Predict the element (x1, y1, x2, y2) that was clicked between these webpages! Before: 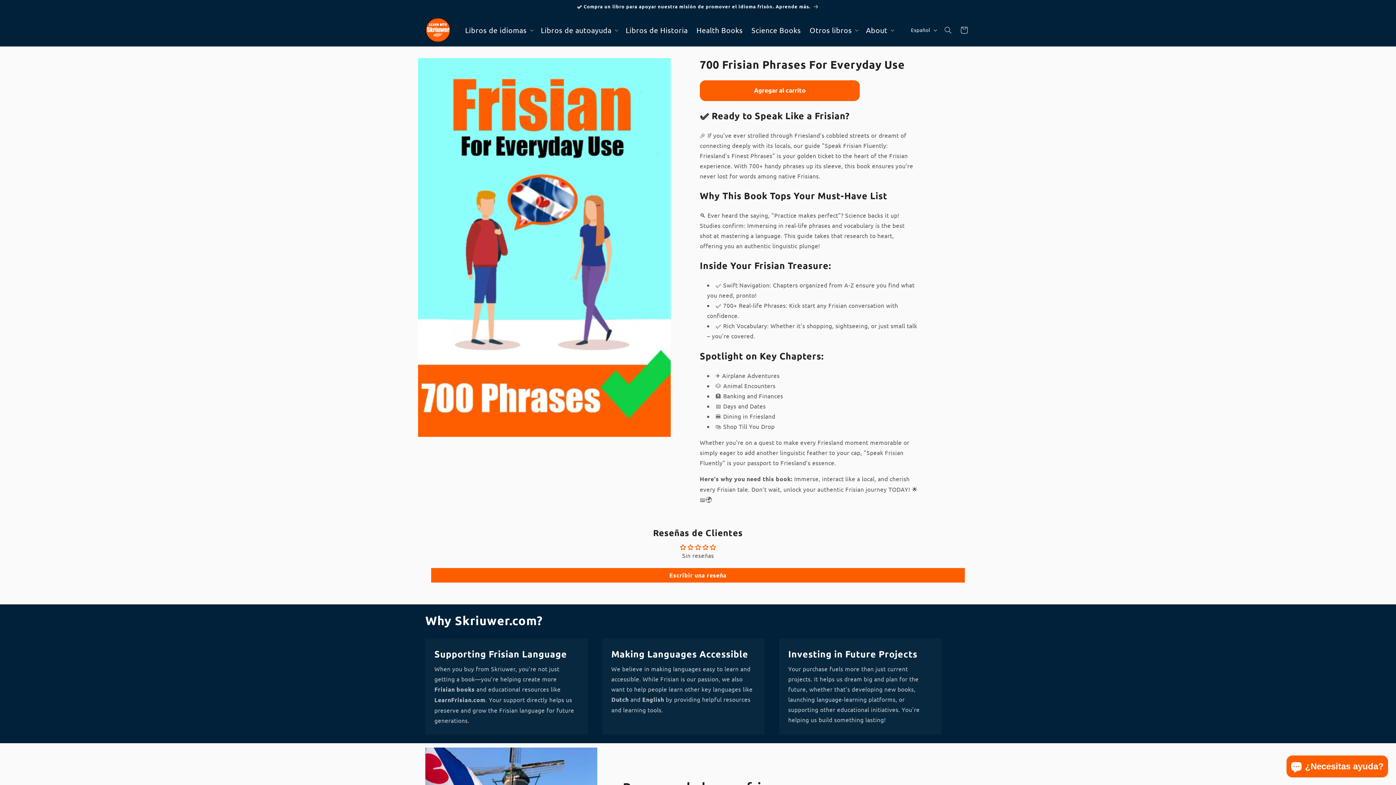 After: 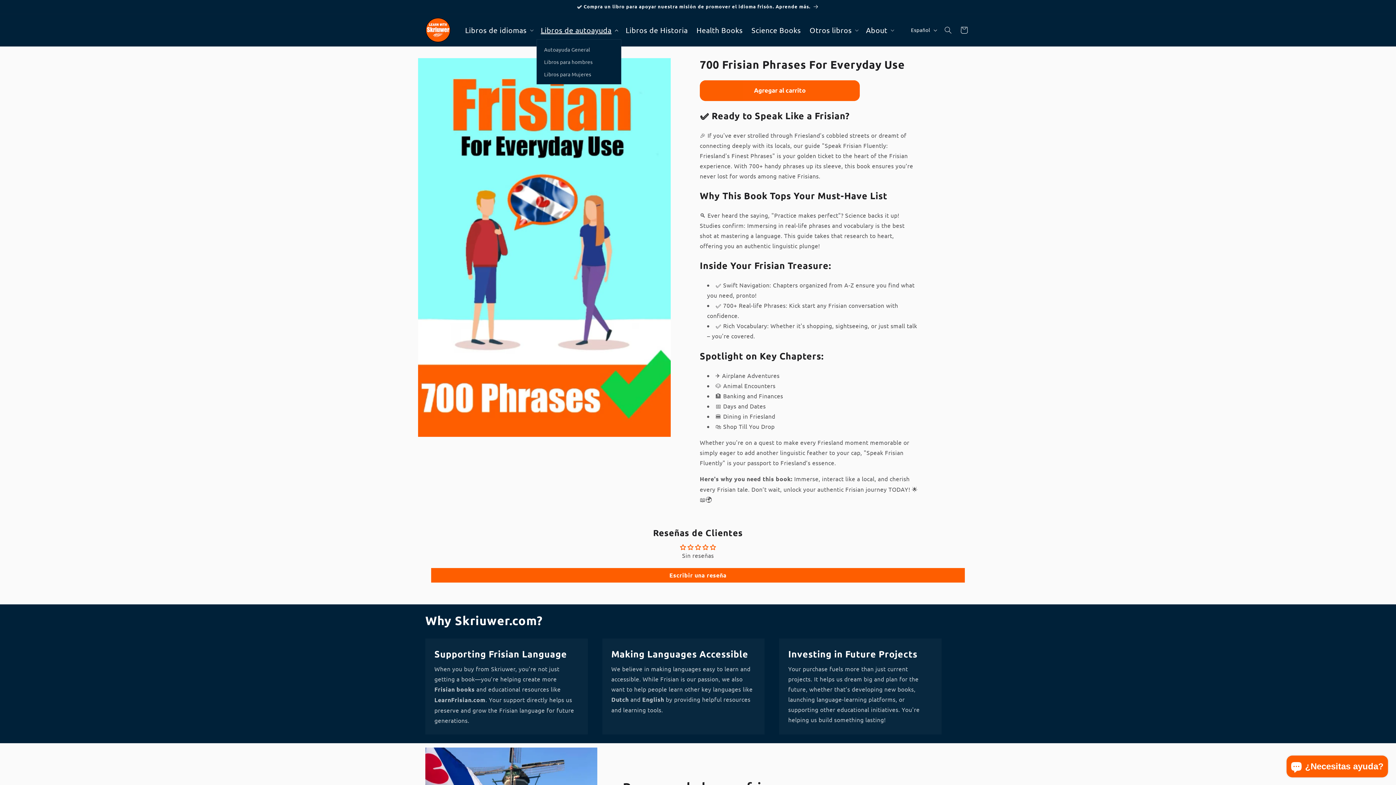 Action: bbox: (536, 21, 621, 39) label: Libros de autoayuda